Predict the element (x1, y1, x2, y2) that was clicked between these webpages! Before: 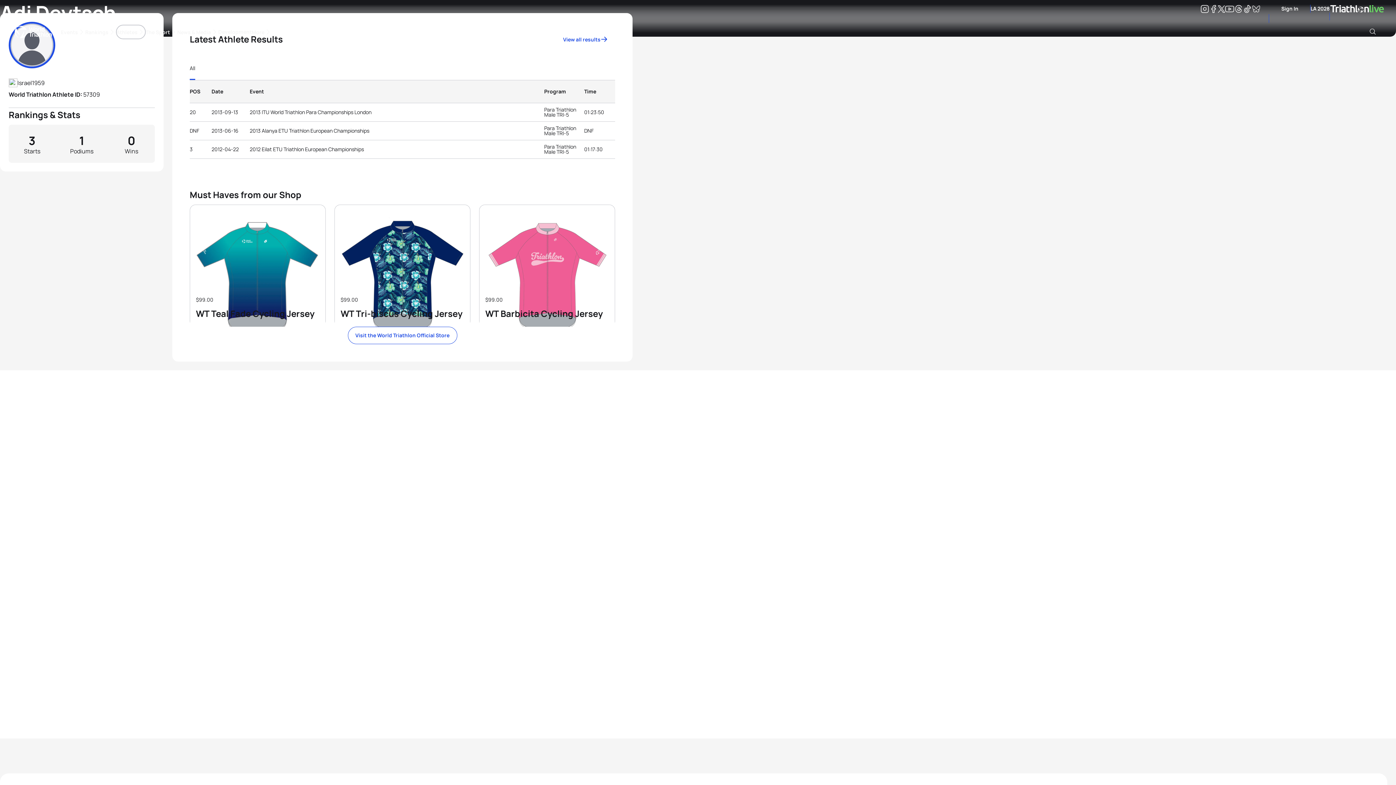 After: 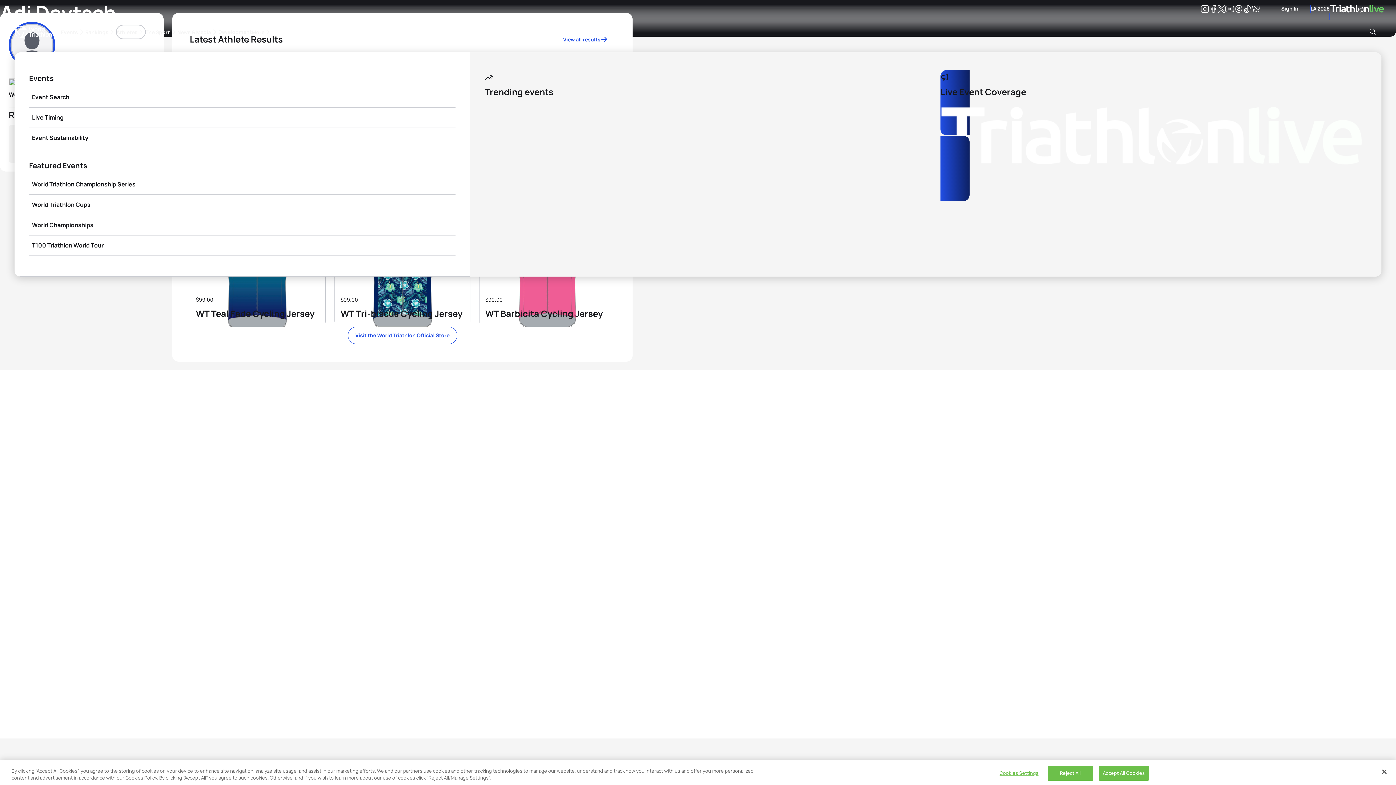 Action: bbox: (60, 24, 85, 39) label: Events